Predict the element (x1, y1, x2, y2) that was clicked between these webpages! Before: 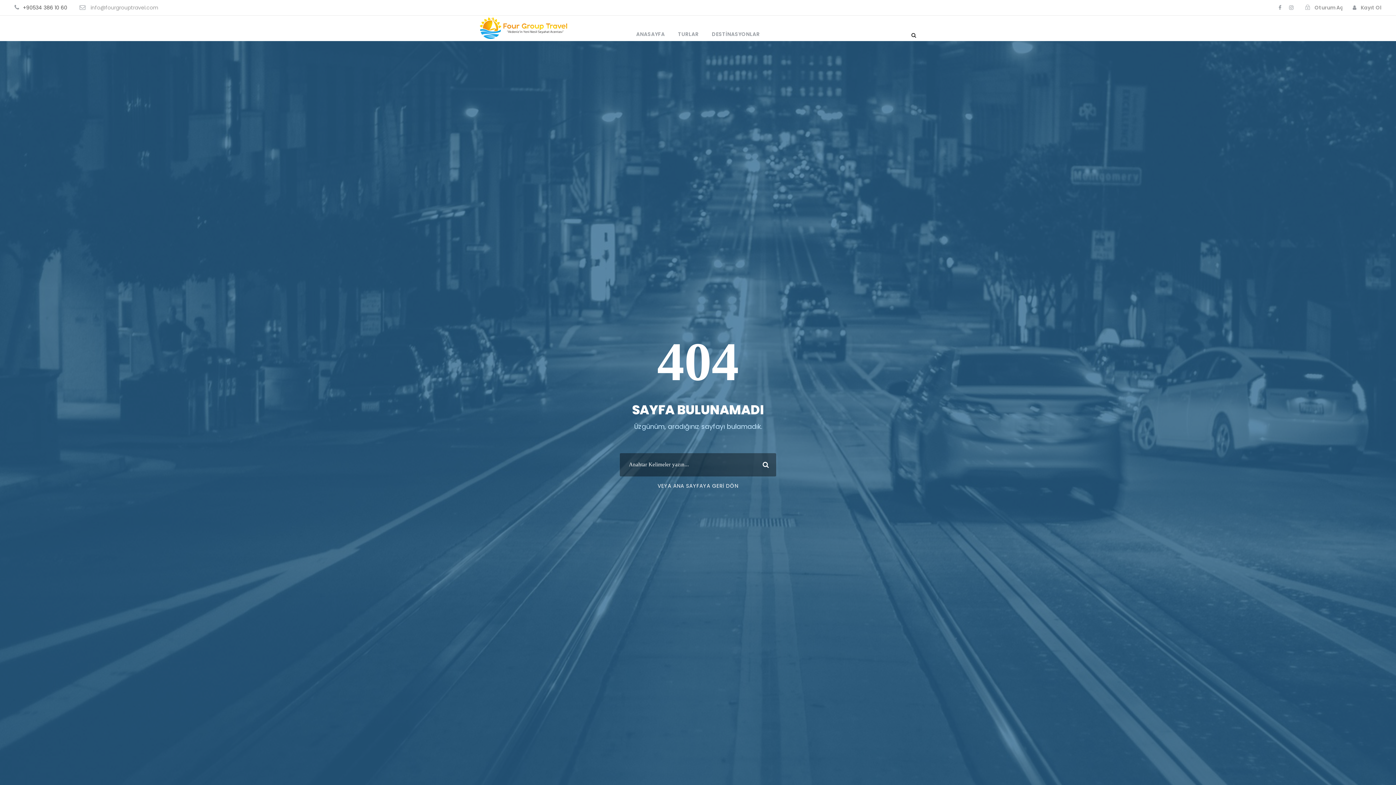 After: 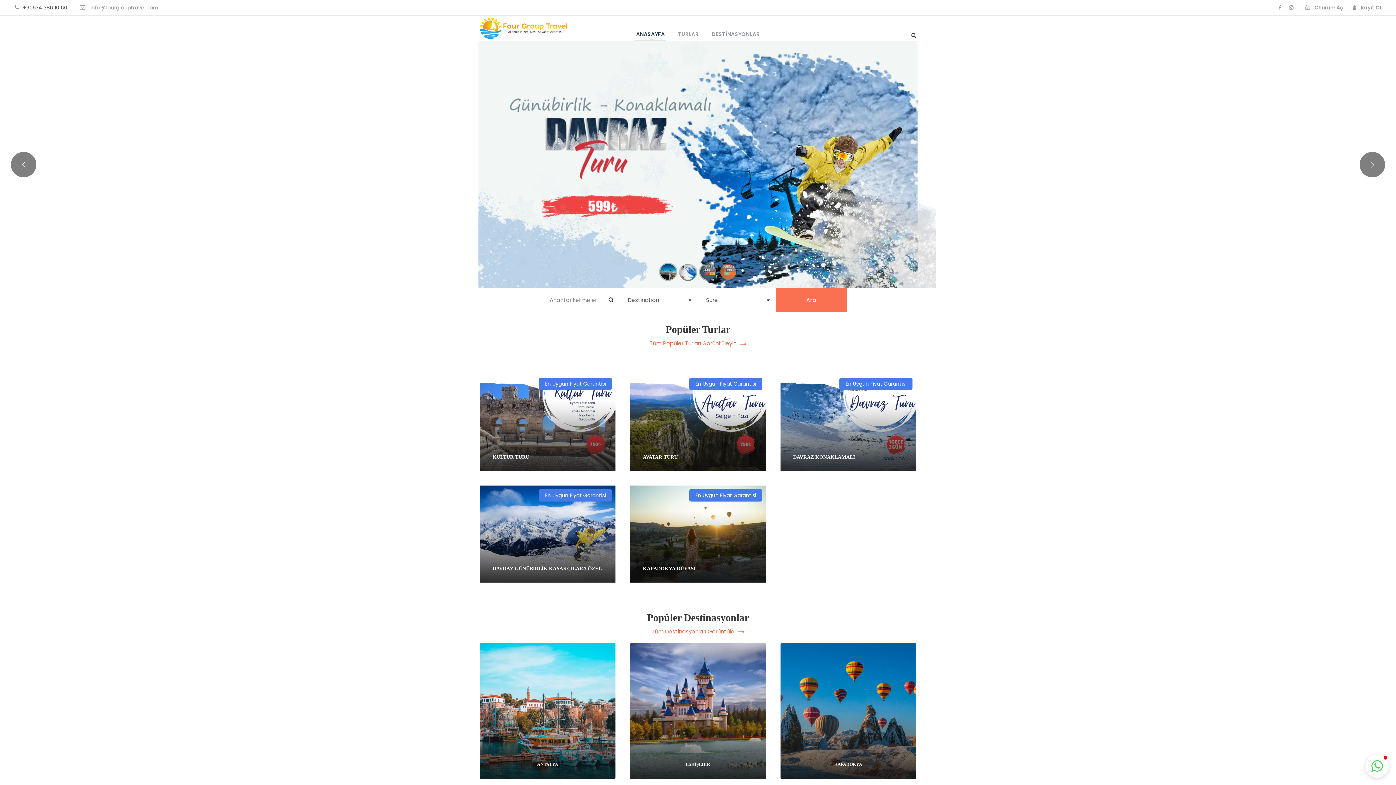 Action: bbox: (657, 482, 738, 489) label: VEYA ANA SAYFAYA GERİ DÖN